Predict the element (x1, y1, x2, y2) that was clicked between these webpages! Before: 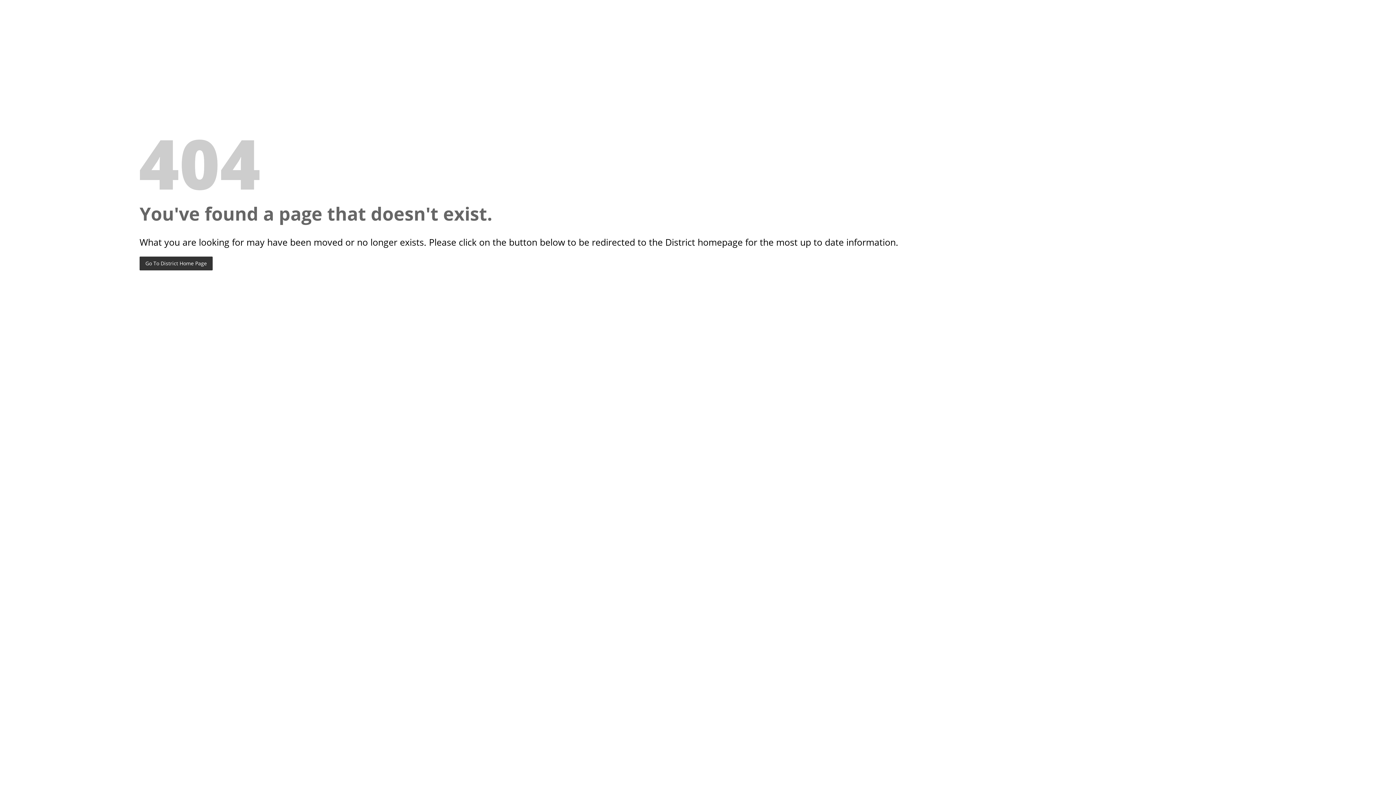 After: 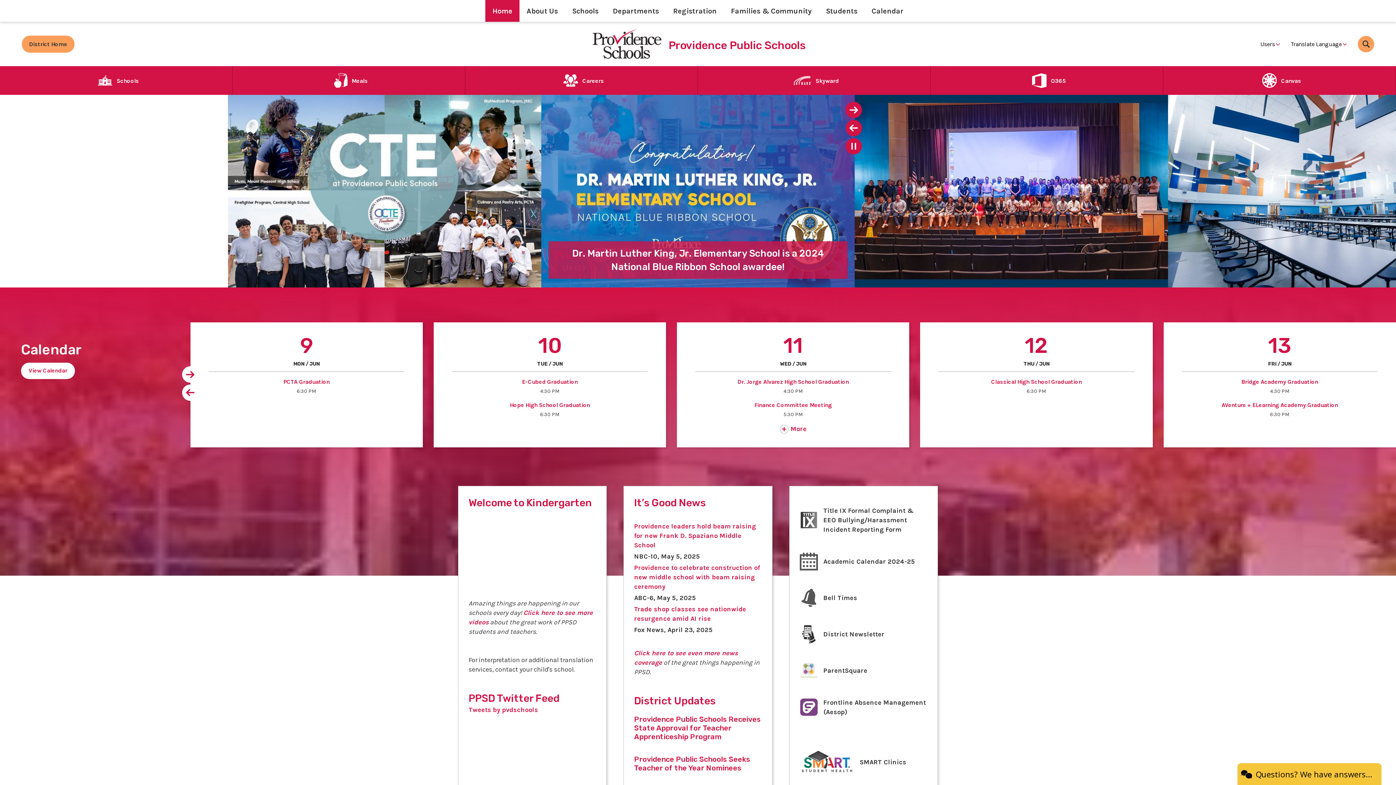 Action: bbox: (139, 256, 212, 270) label: Go To District Home Page